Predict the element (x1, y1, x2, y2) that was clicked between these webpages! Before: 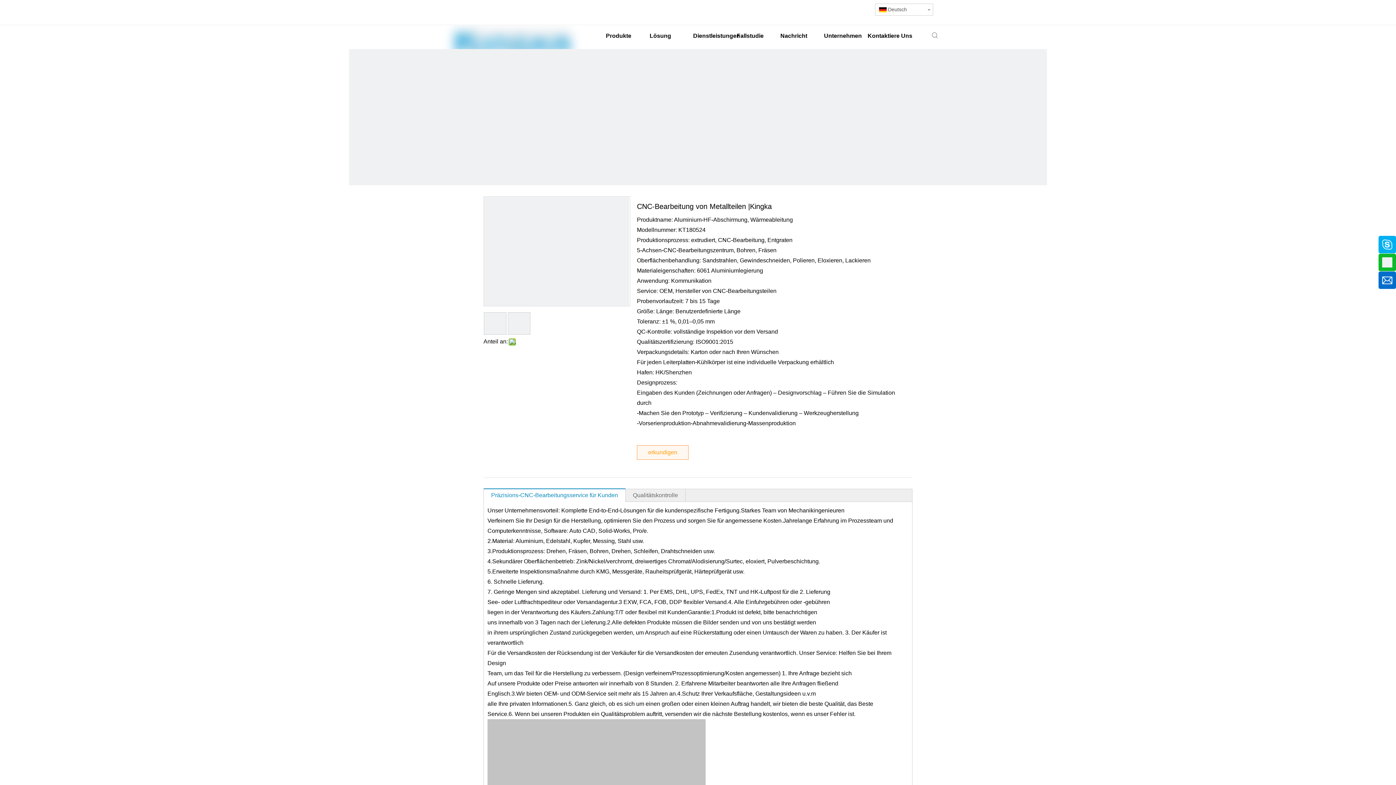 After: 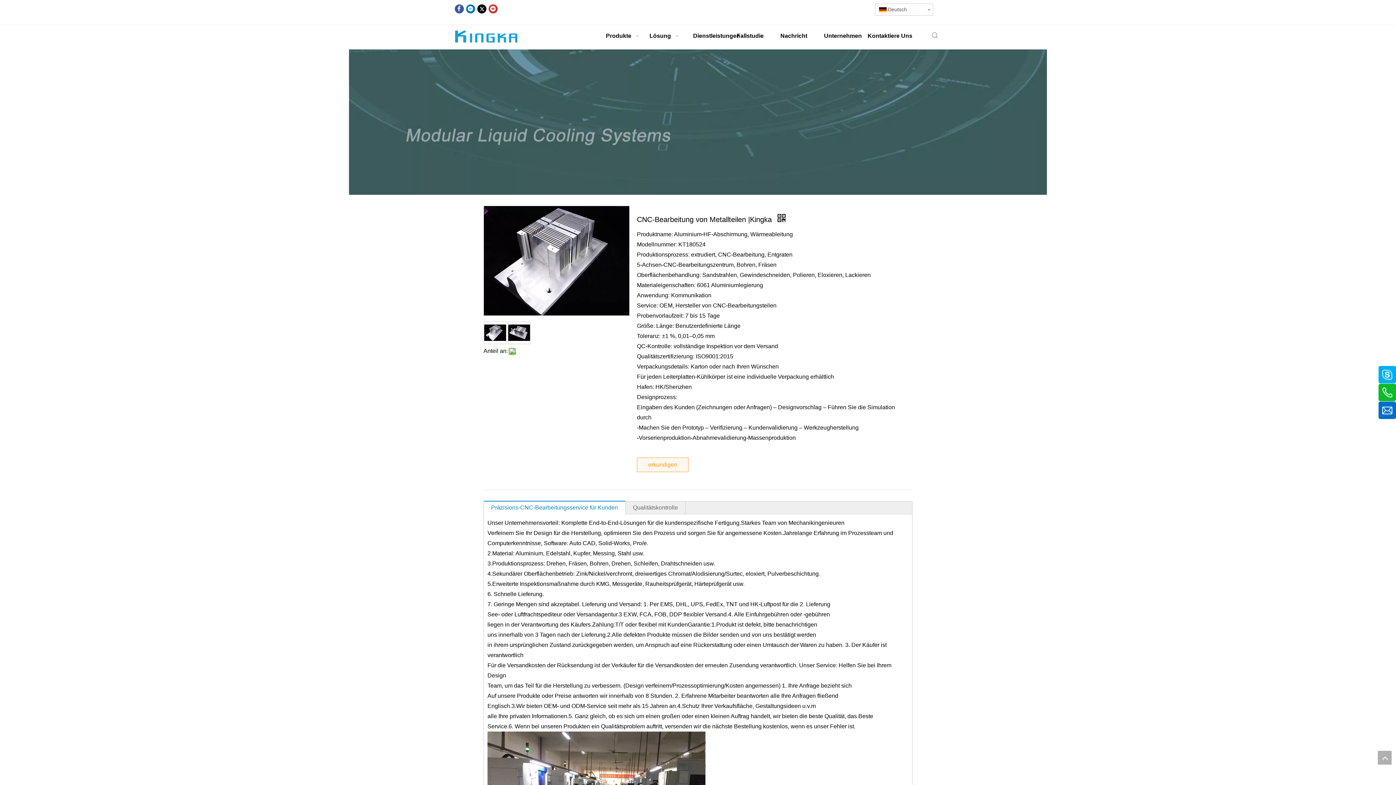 Action: bbox: (633, 492, 678, 498) label: Qualitätskontrolle